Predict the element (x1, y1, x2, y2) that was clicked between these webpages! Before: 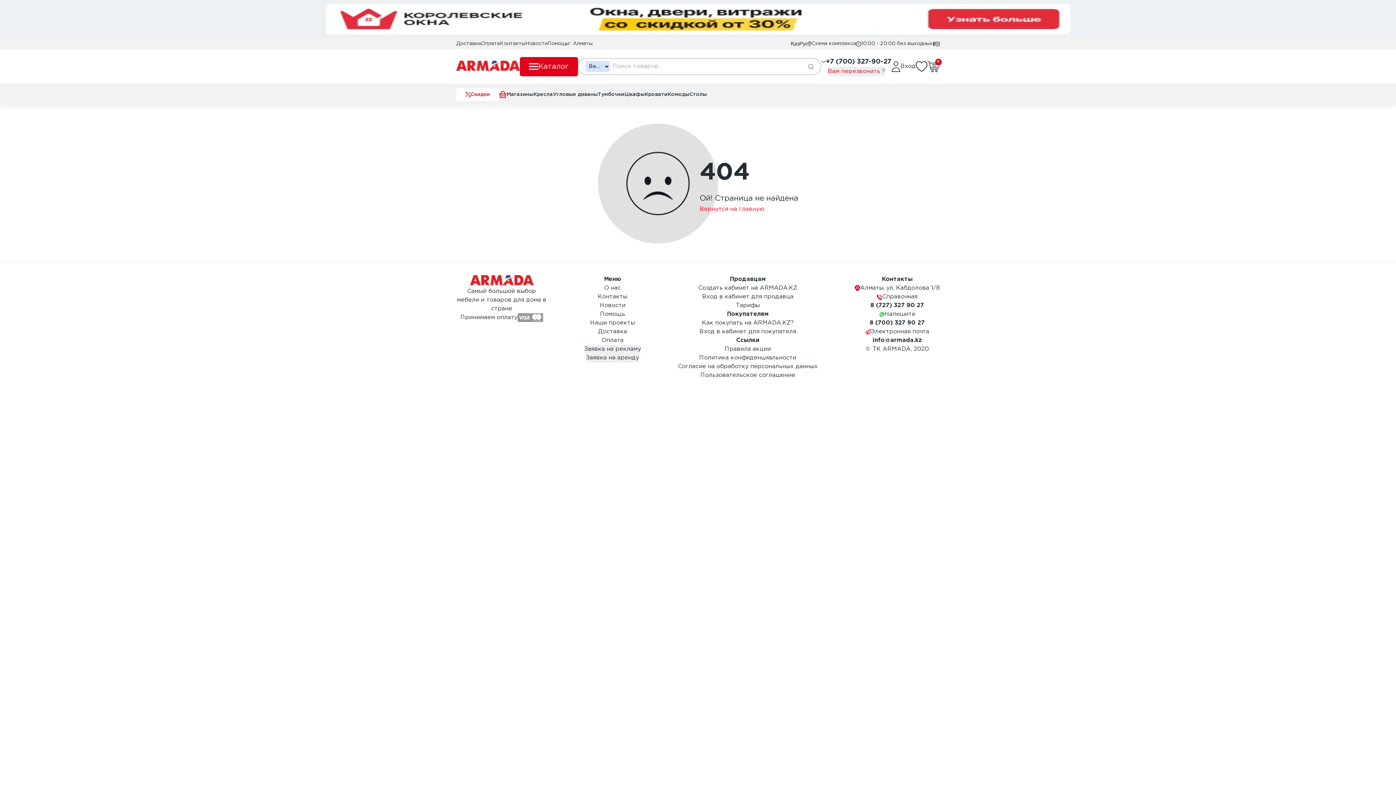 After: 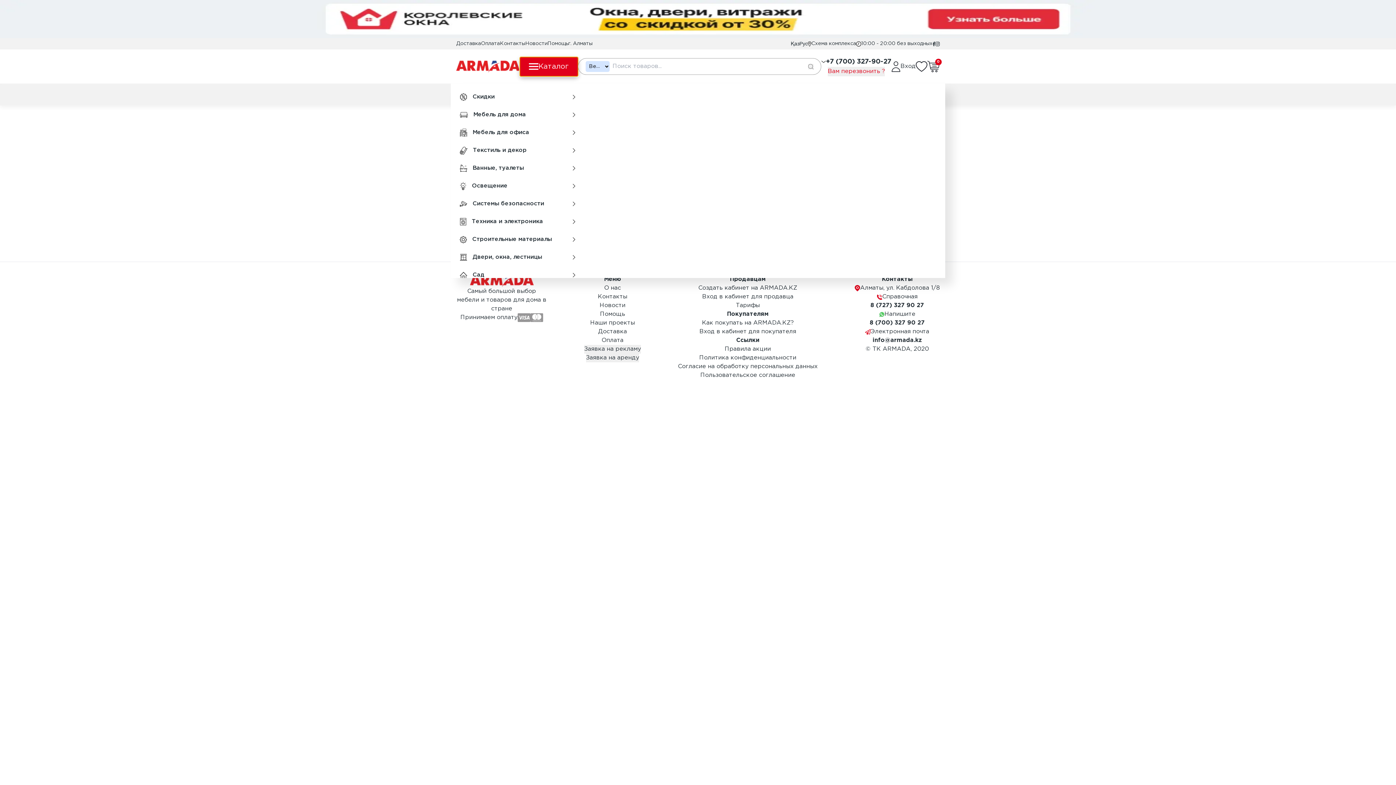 Action: label: Каталог bbox: (520, 56, 578, 76)